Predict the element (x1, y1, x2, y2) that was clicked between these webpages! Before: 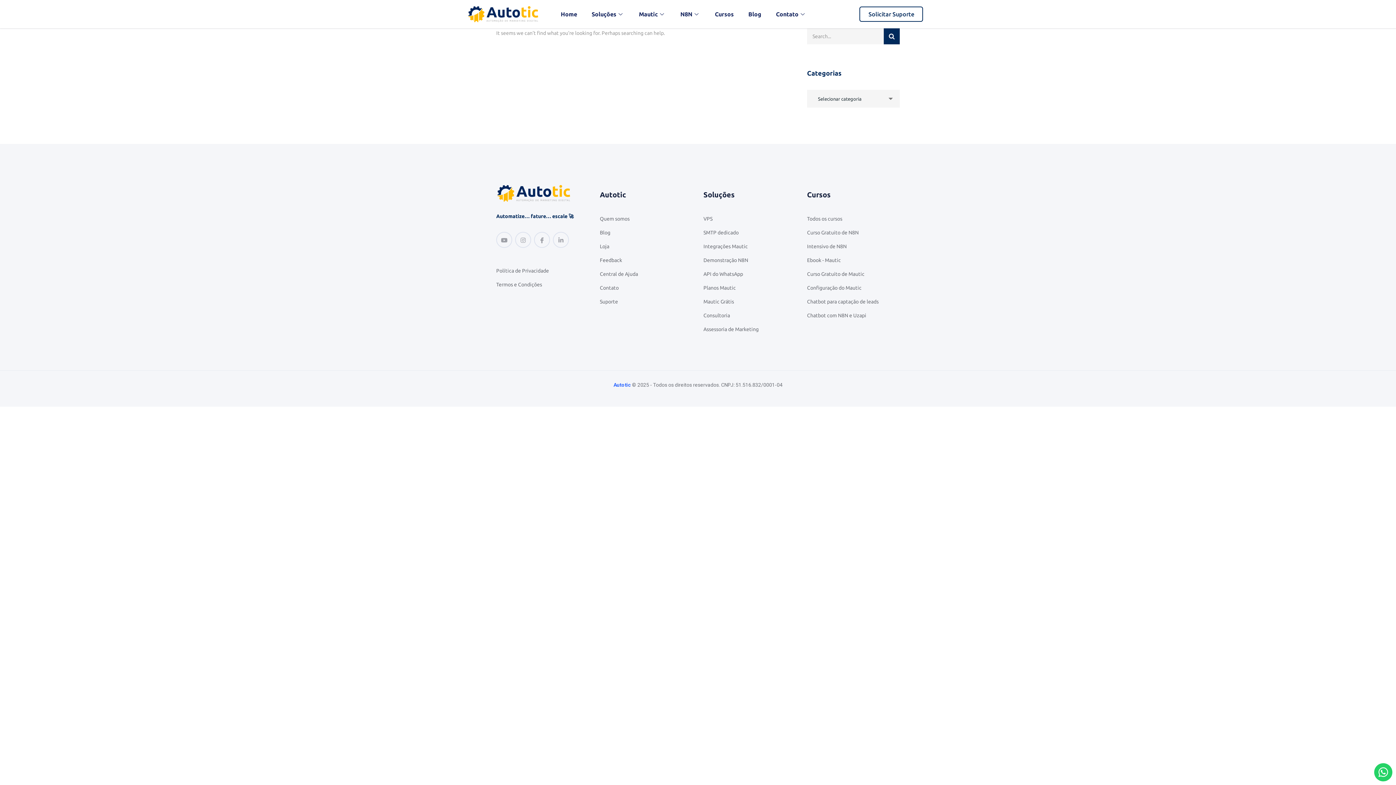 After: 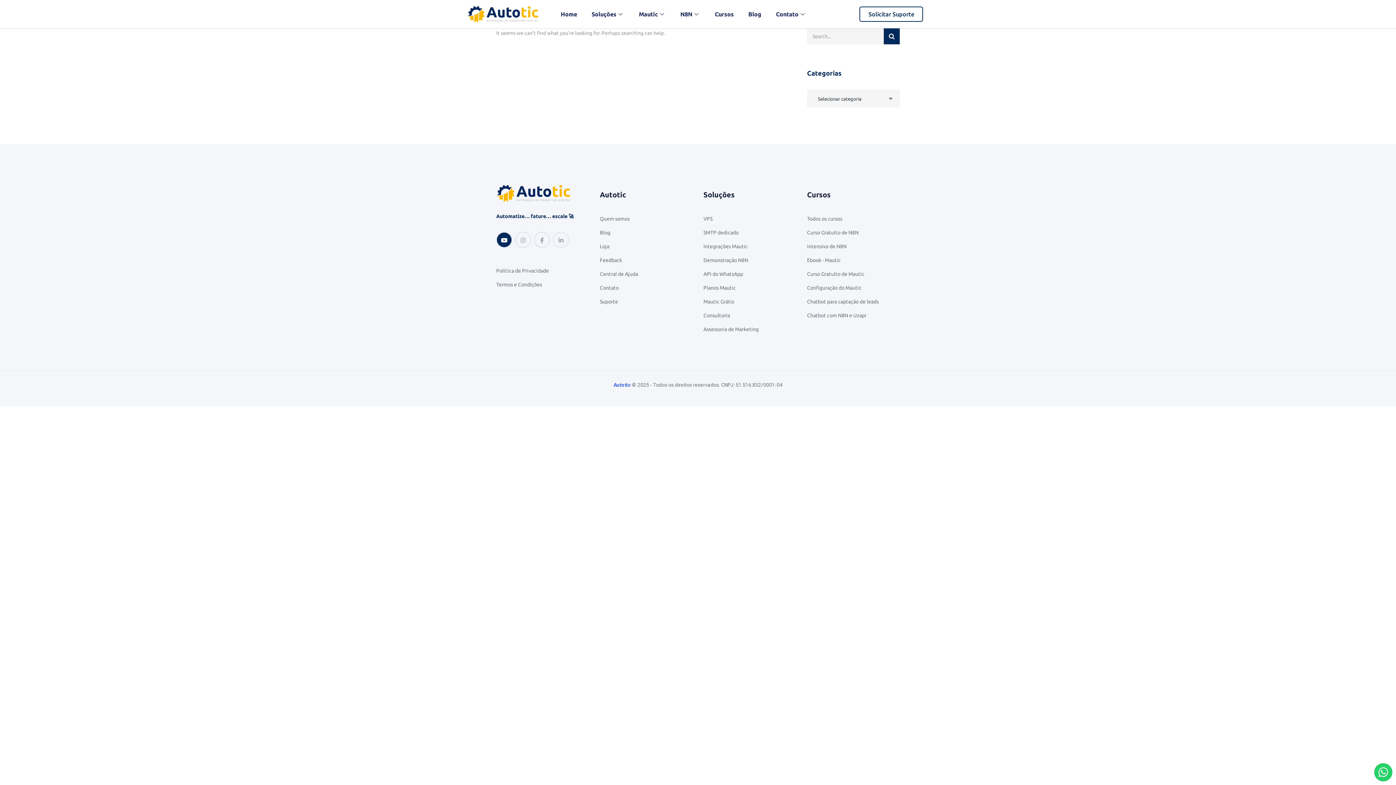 Action: label: Youtube bbox: (496, 232, 512, 248)